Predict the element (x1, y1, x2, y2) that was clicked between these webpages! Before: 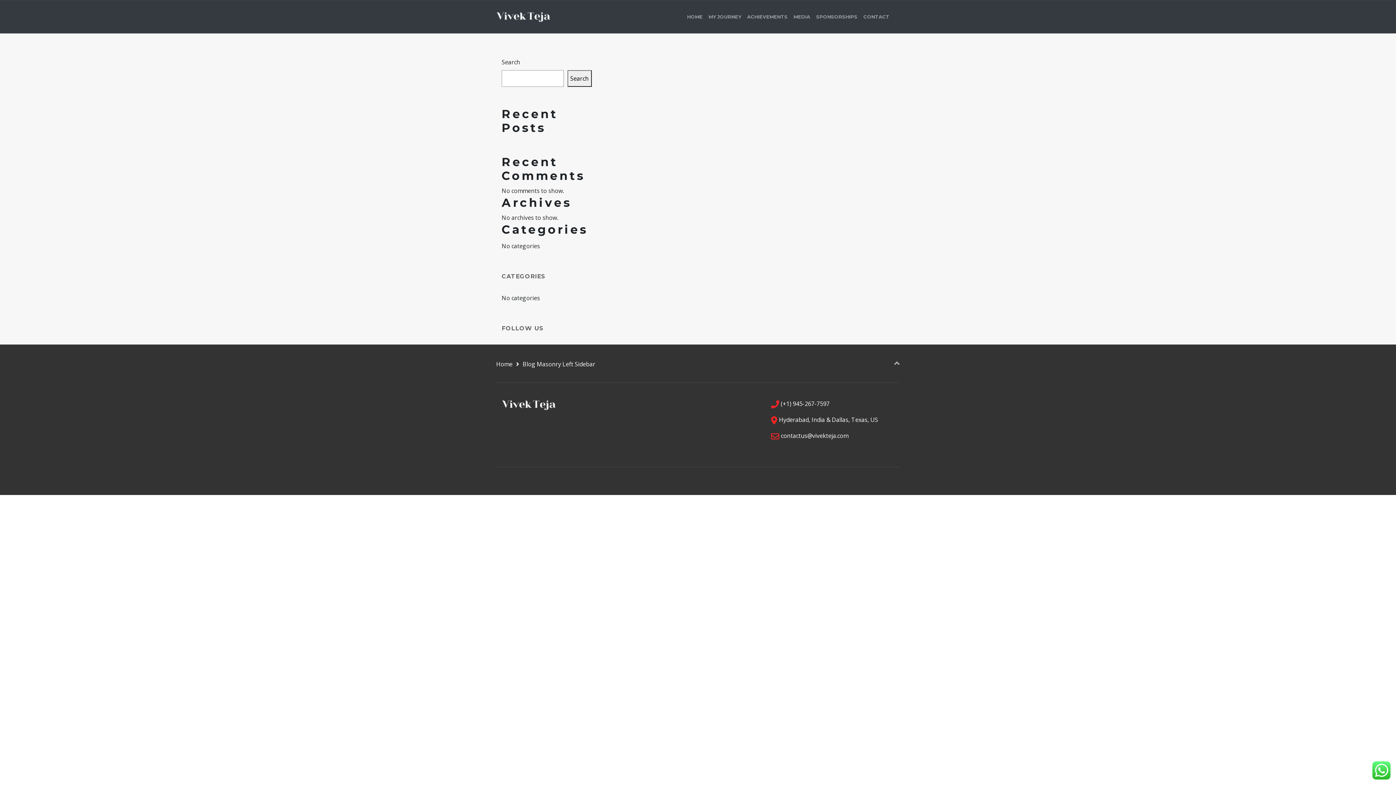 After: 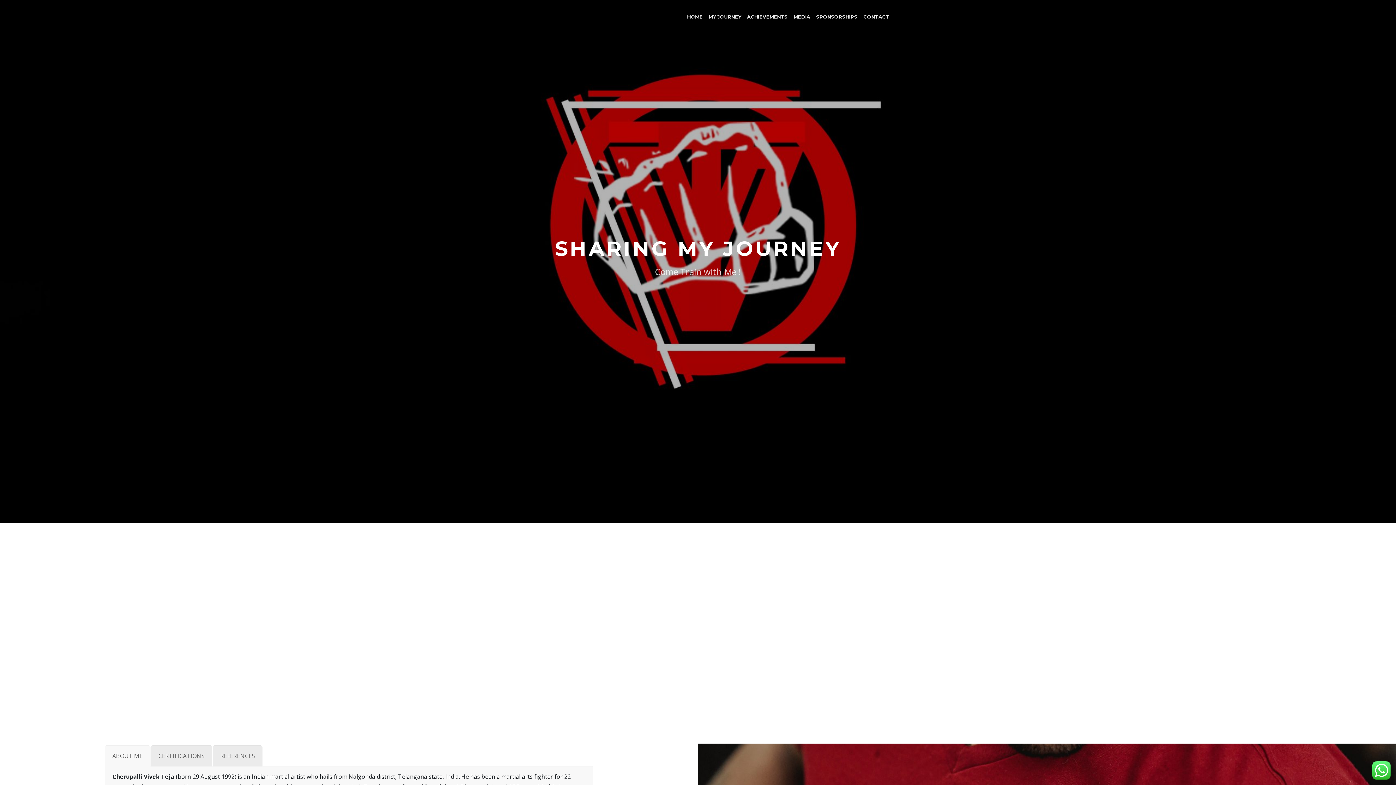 Action: bbox: (705, 0, 744, 33) label: MY JOURNEY